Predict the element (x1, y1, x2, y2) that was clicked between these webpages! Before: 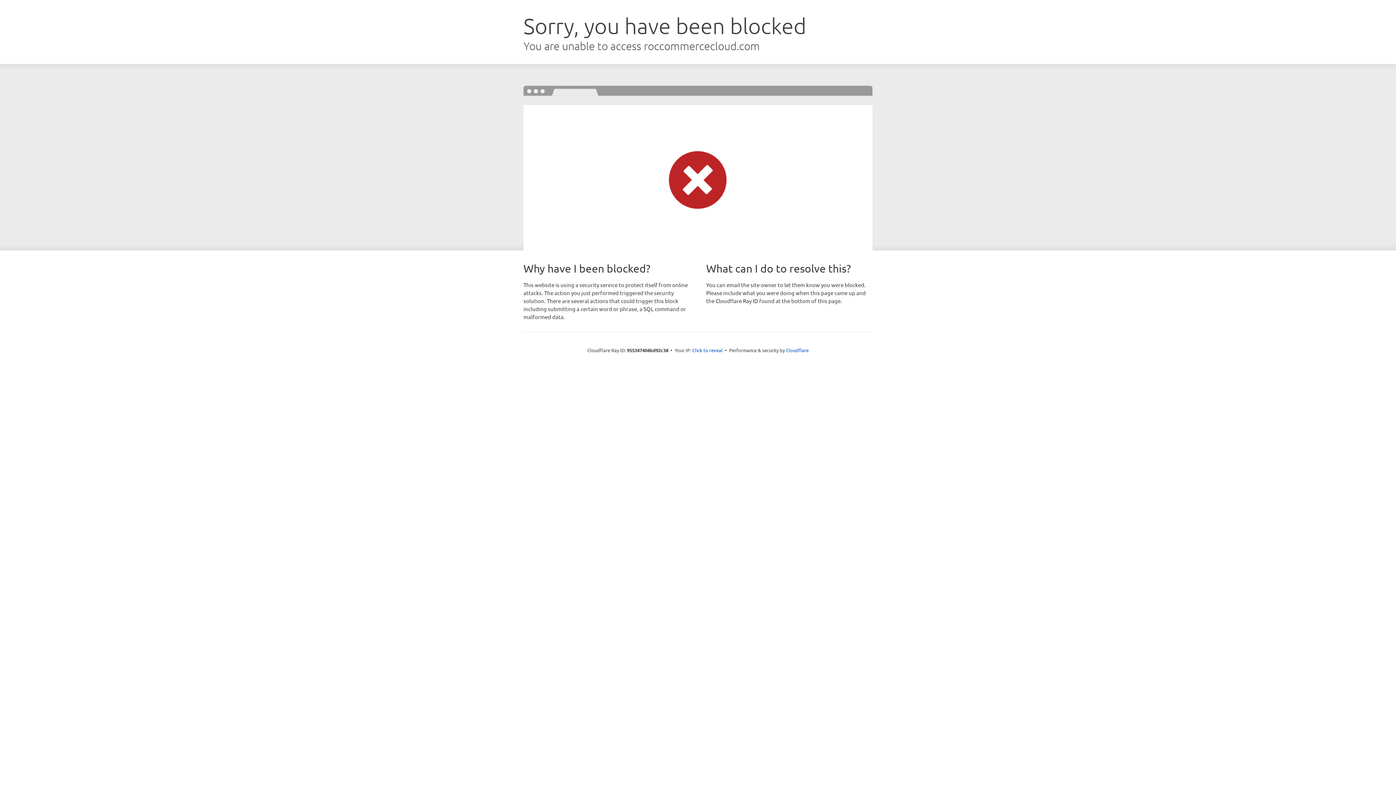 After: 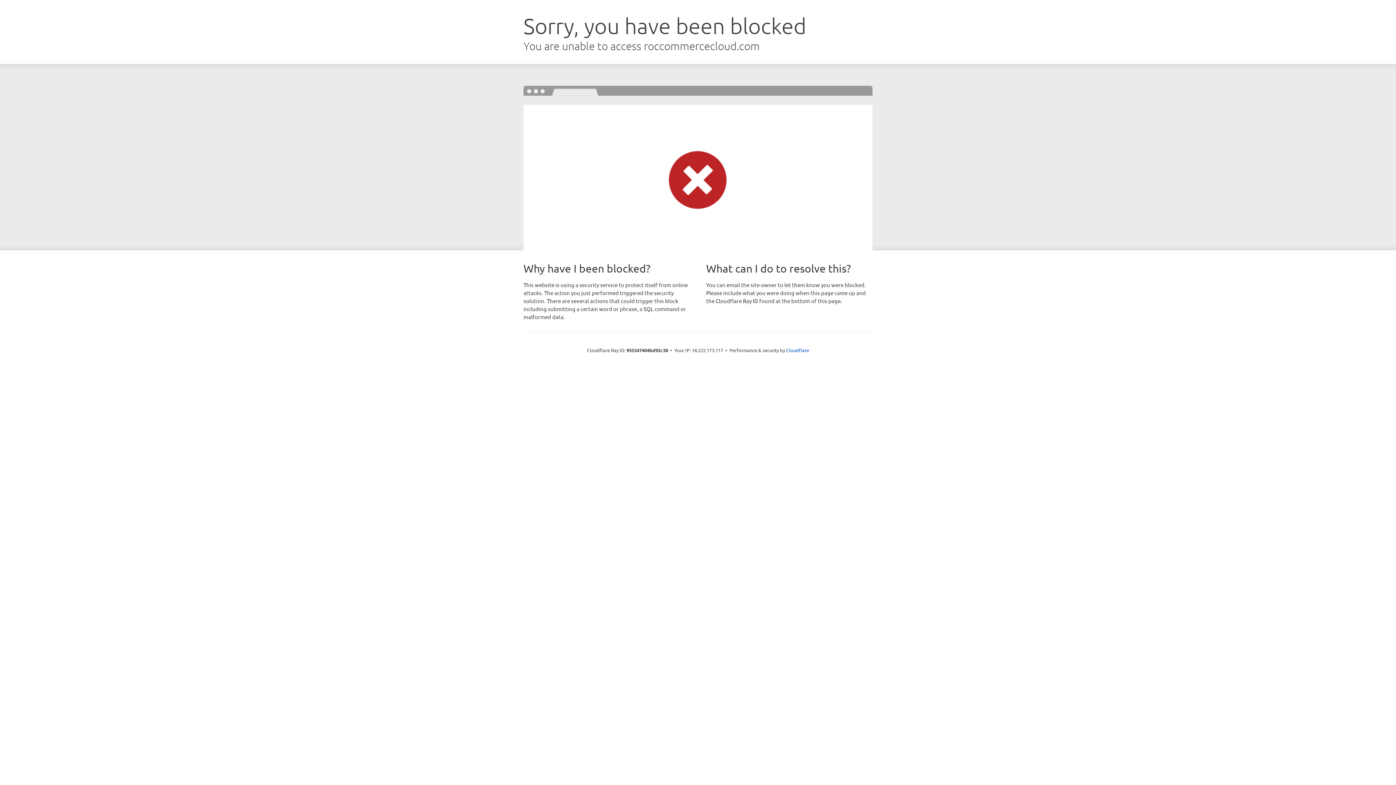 Action: label: Click to reveal bbox: (692, 346, 722, 353)